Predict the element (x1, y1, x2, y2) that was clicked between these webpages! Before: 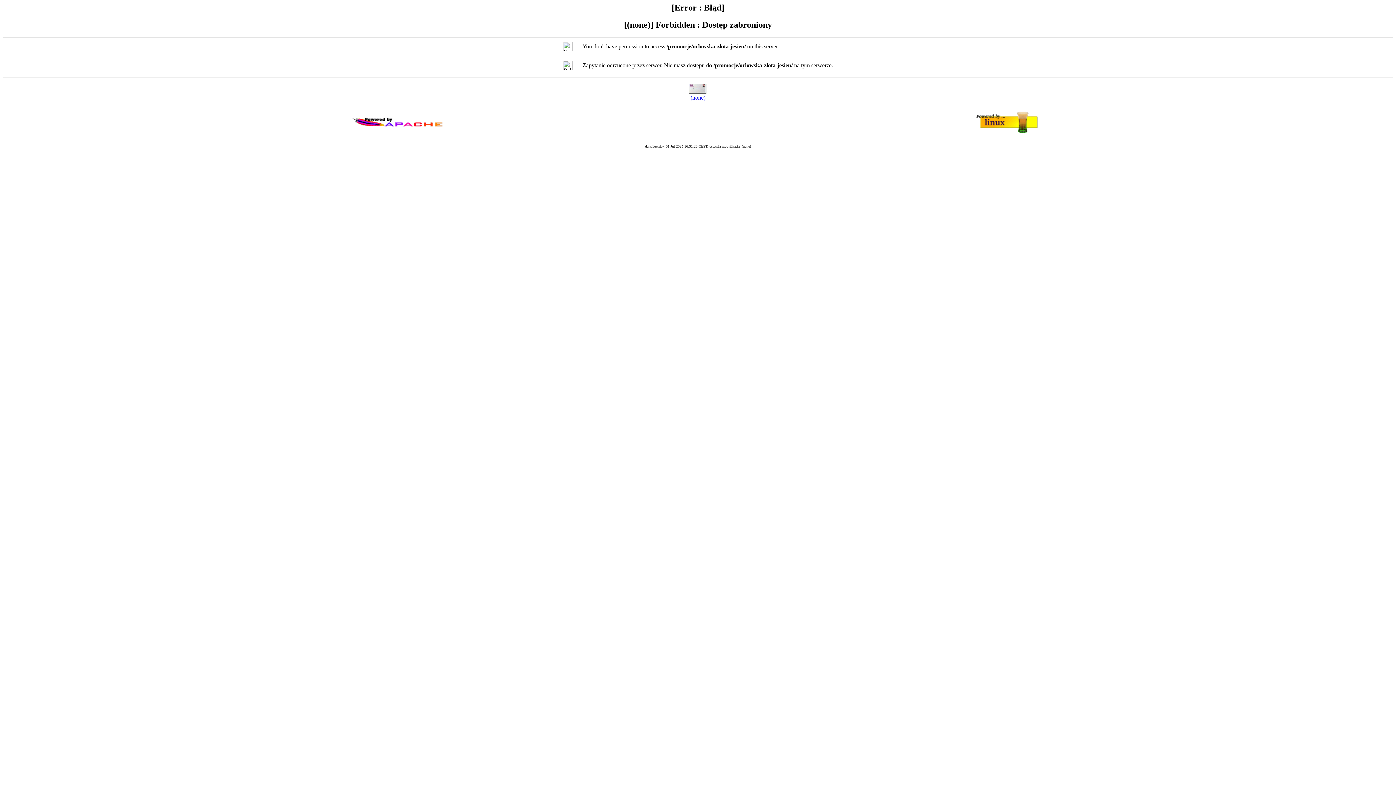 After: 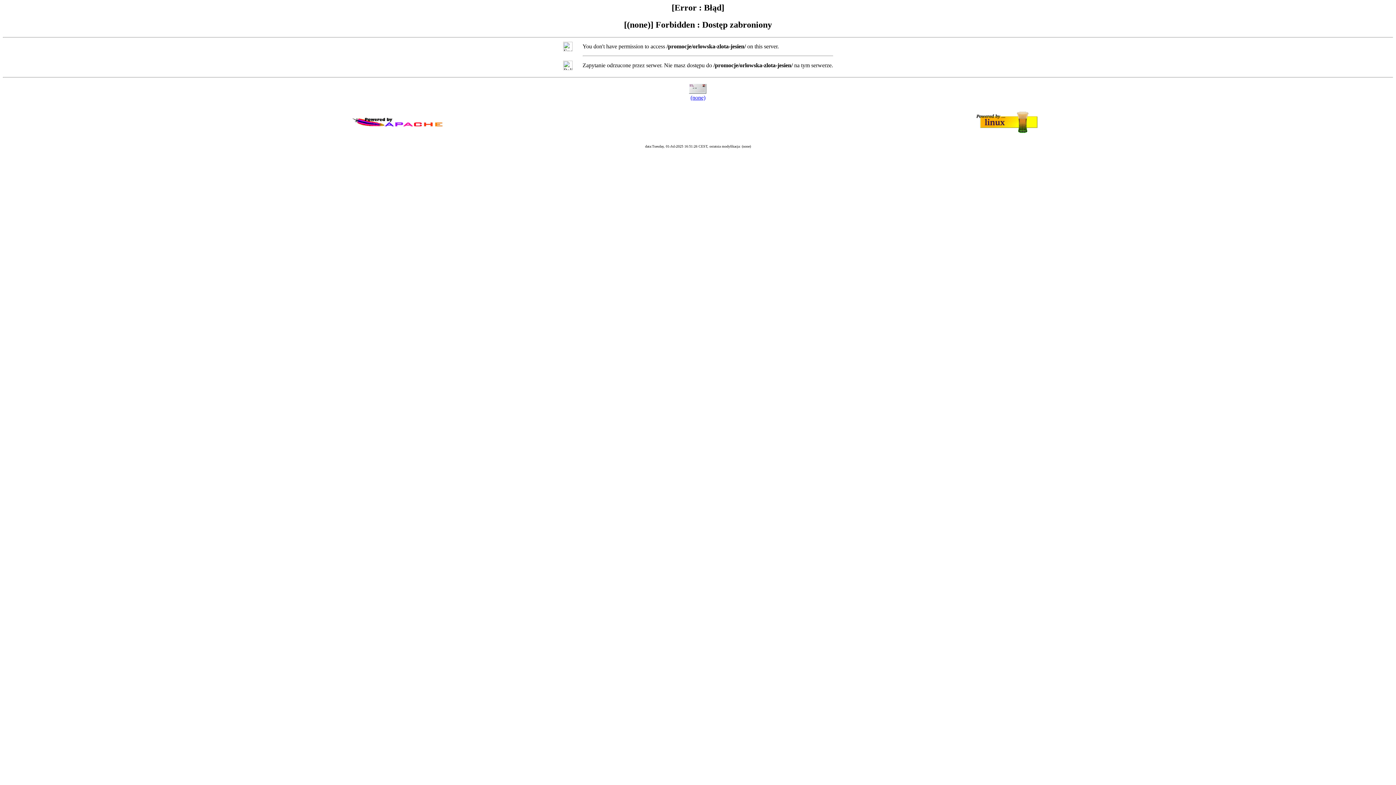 Action: bbox: (690, 94, 705, 100) label: (none)